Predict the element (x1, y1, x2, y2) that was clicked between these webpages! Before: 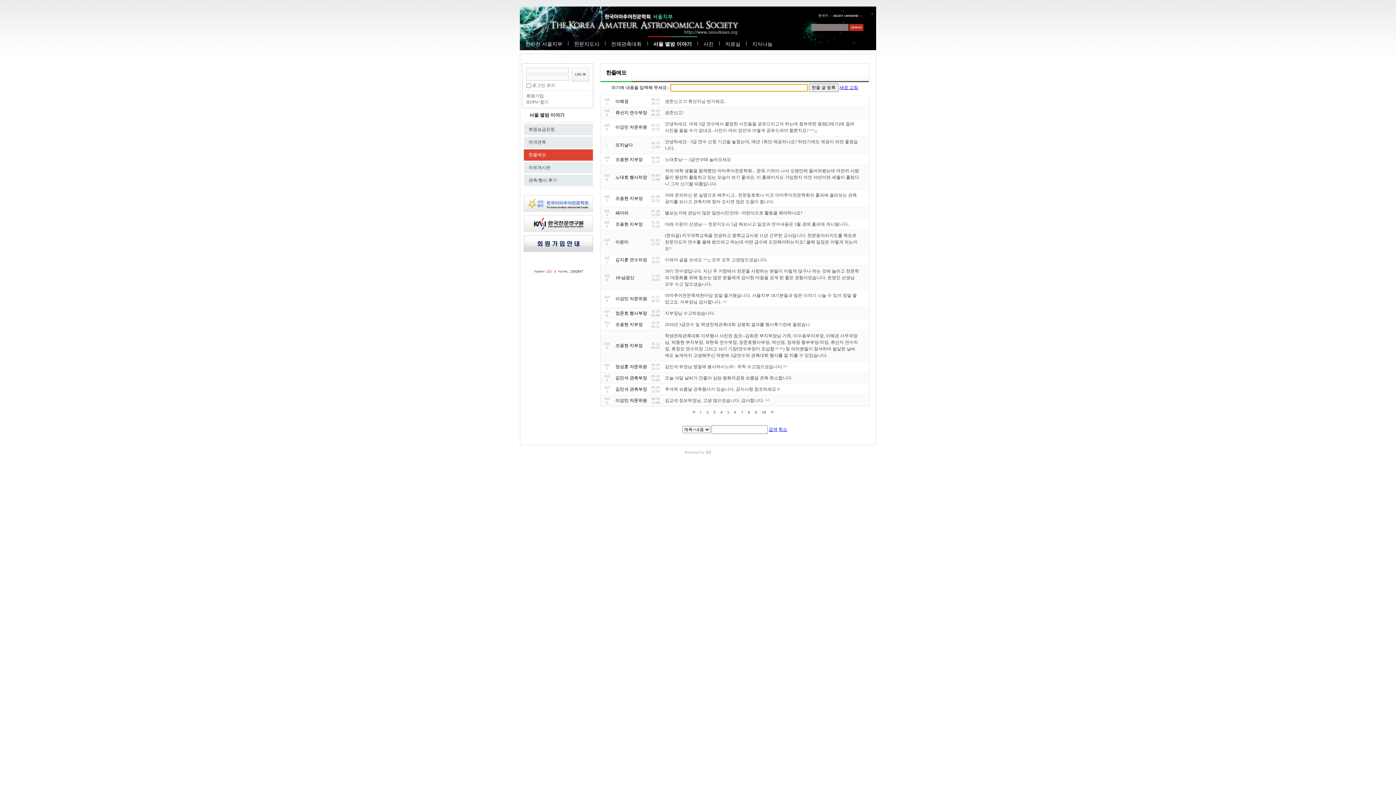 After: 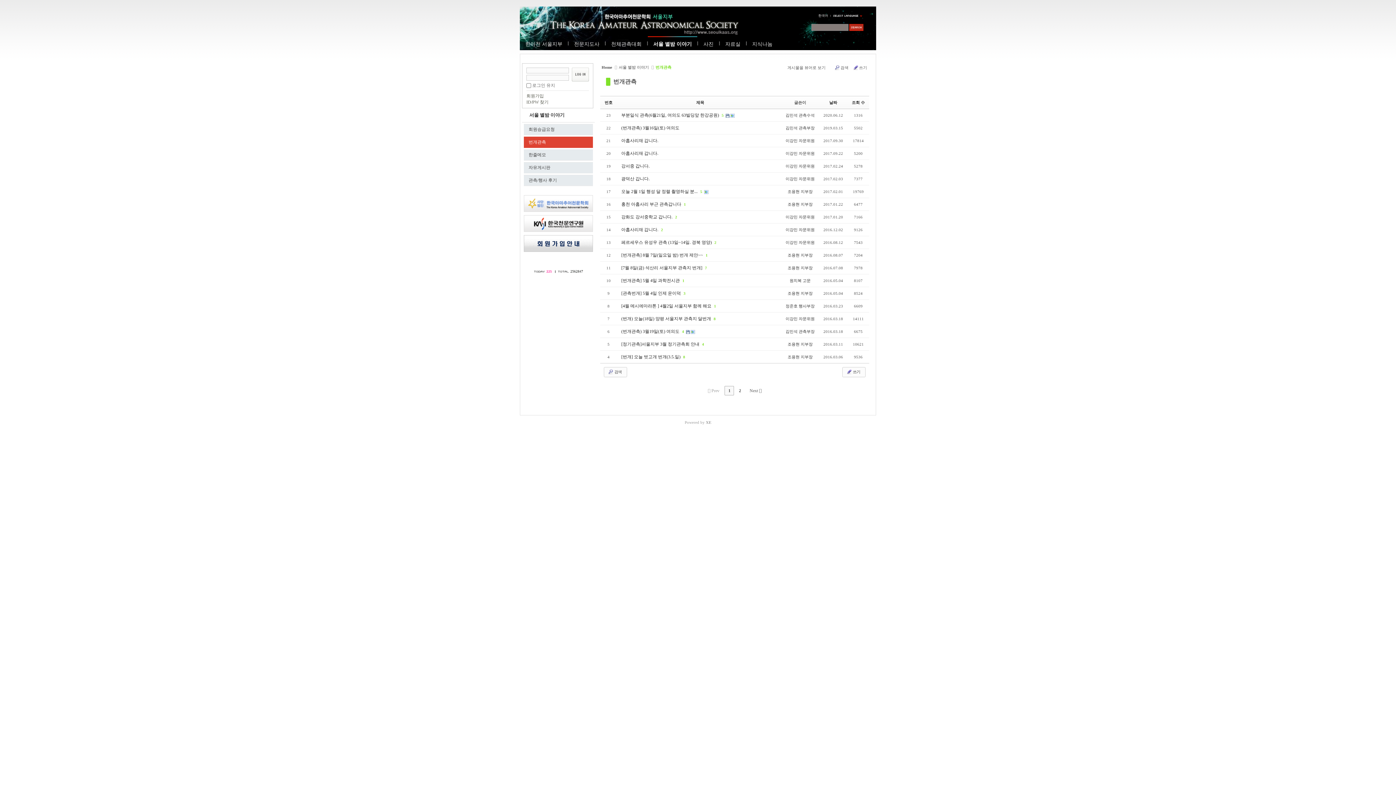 Action: label: 번개관측 bbox: (524, 136, 593, 148)